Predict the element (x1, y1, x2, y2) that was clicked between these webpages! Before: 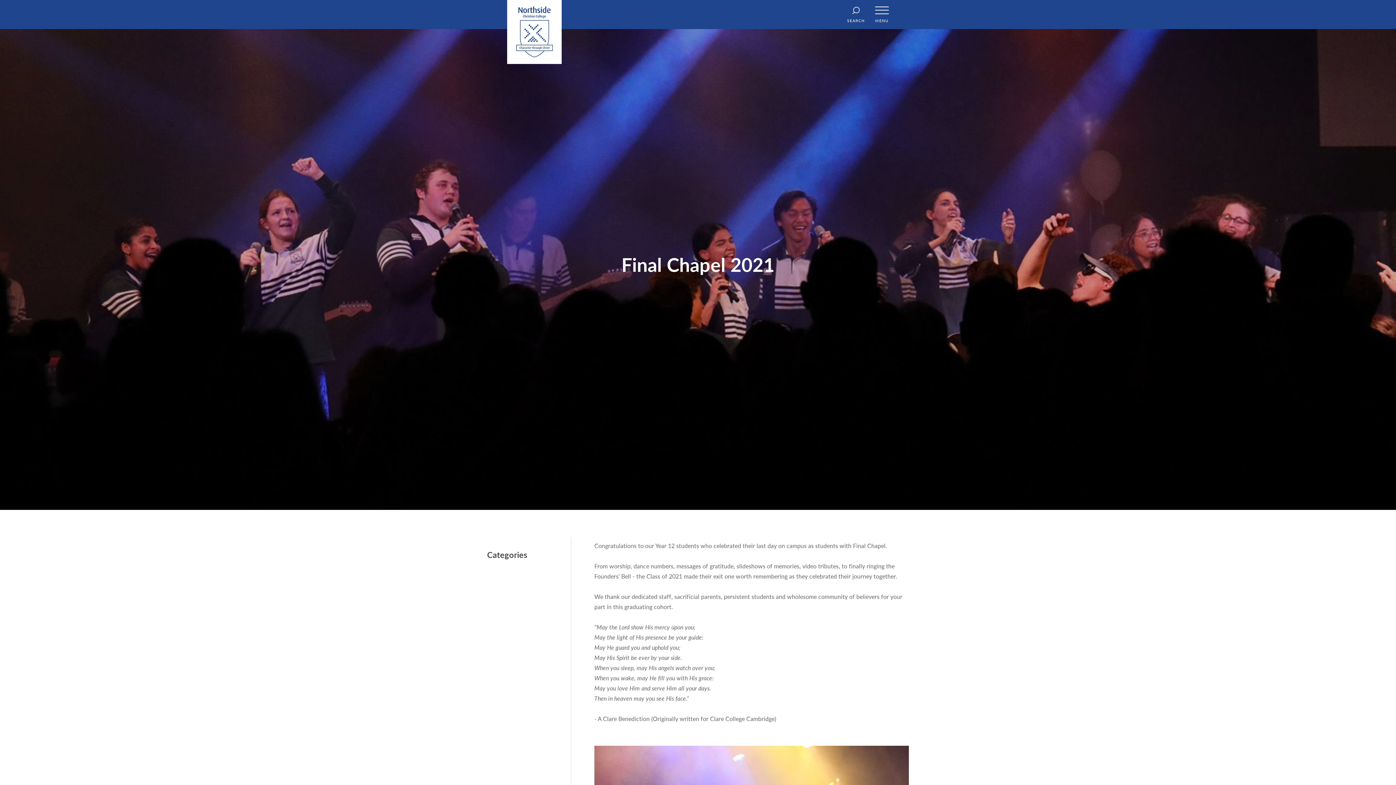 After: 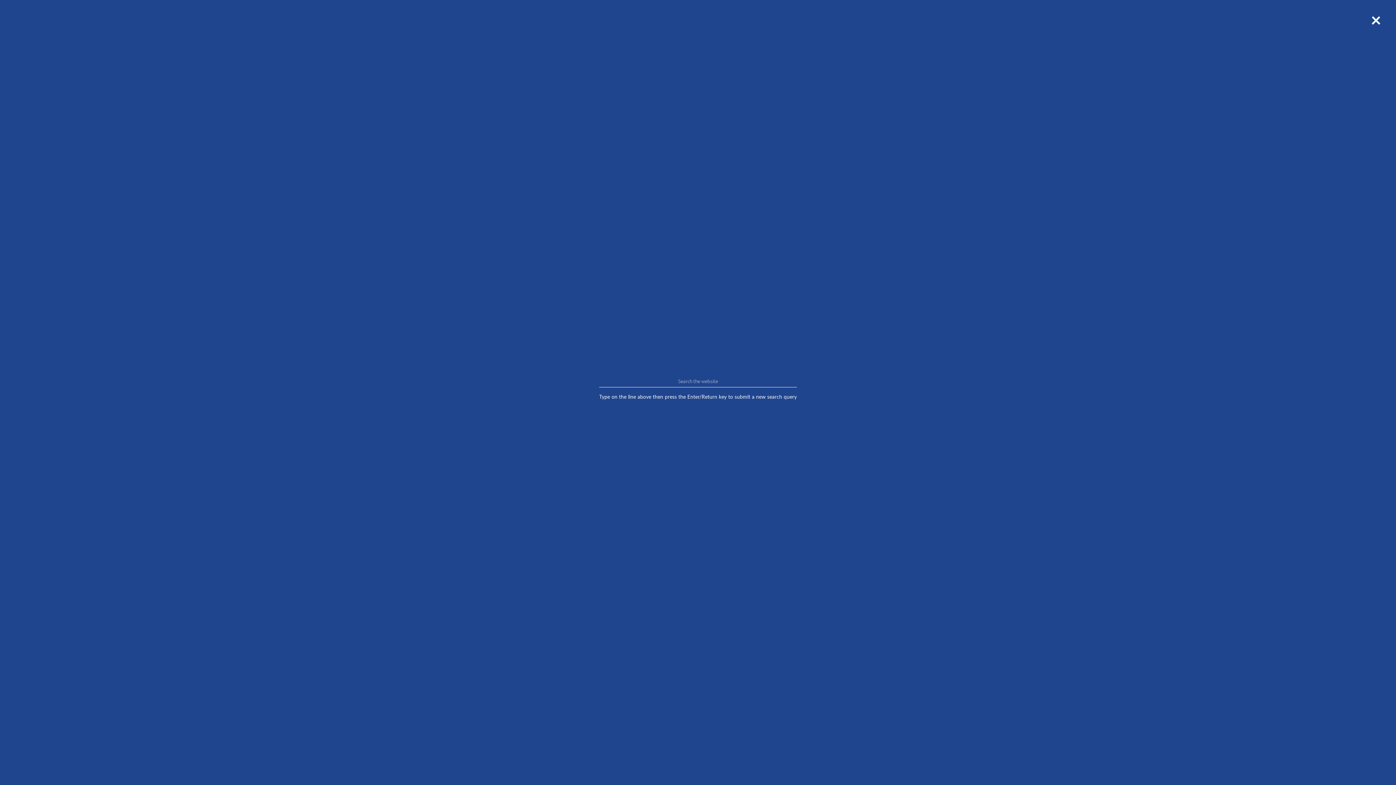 Action: label: SEARCH bbox: (847, 6, 865, 22)